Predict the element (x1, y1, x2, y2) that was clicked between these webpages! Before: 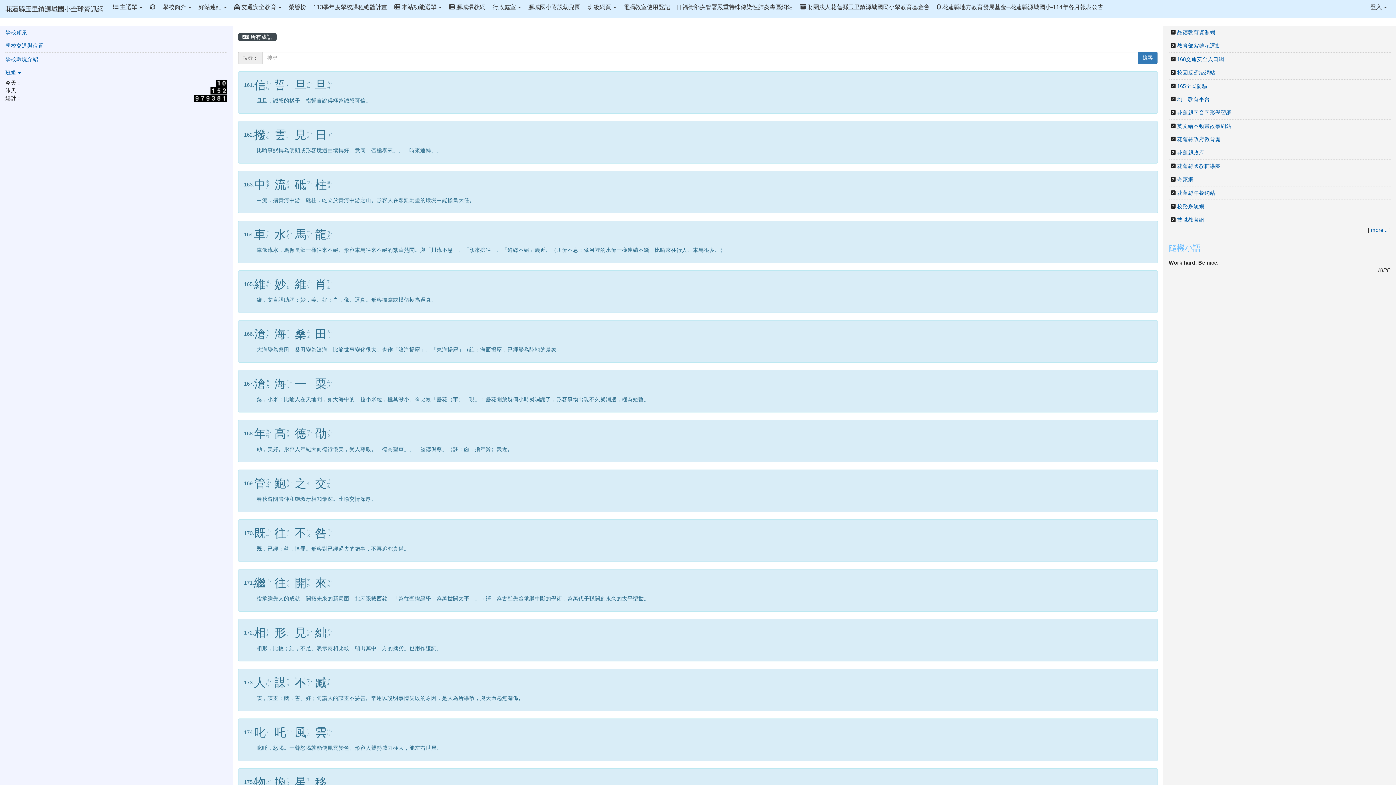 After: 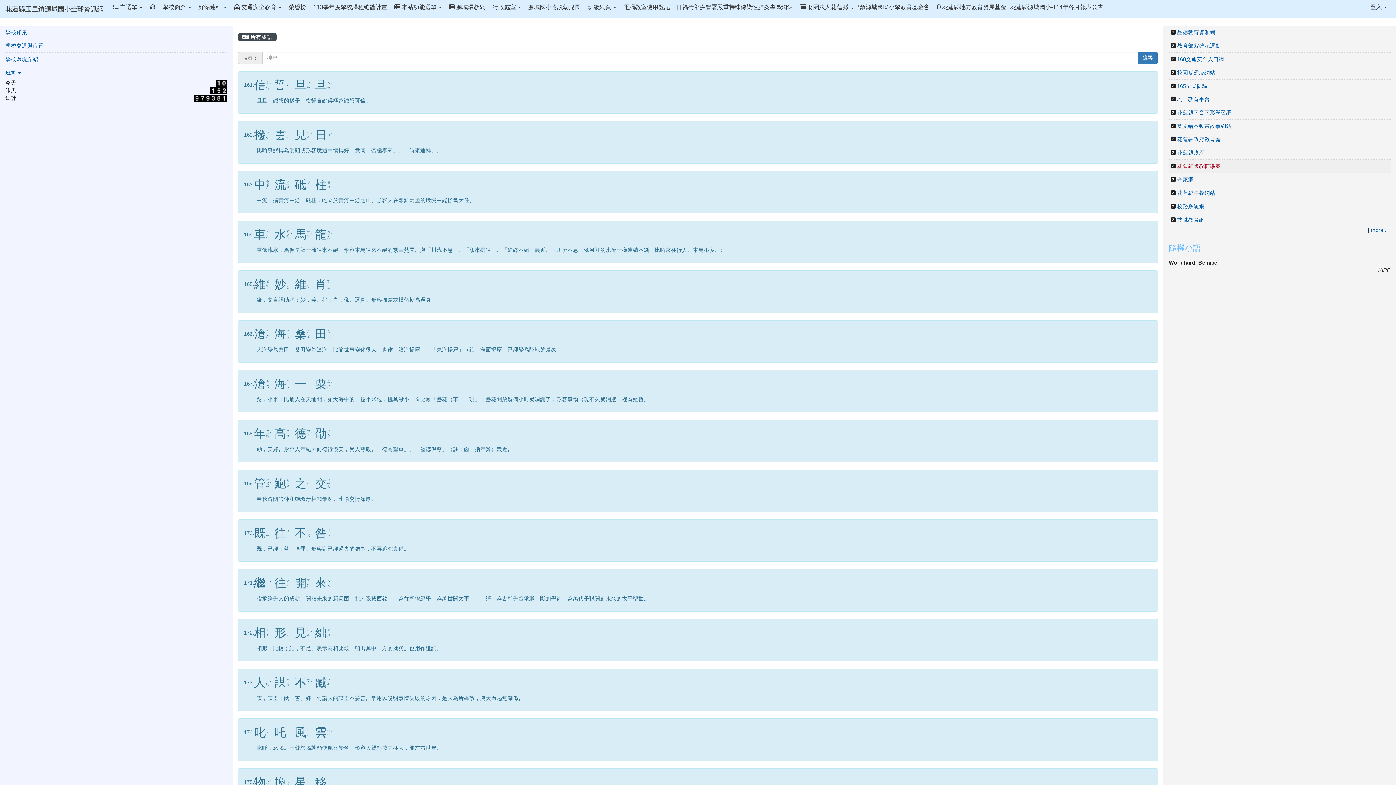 Action: bbox: (1177, 163, 1221, 169) label: 花蓮縣國教輔導團